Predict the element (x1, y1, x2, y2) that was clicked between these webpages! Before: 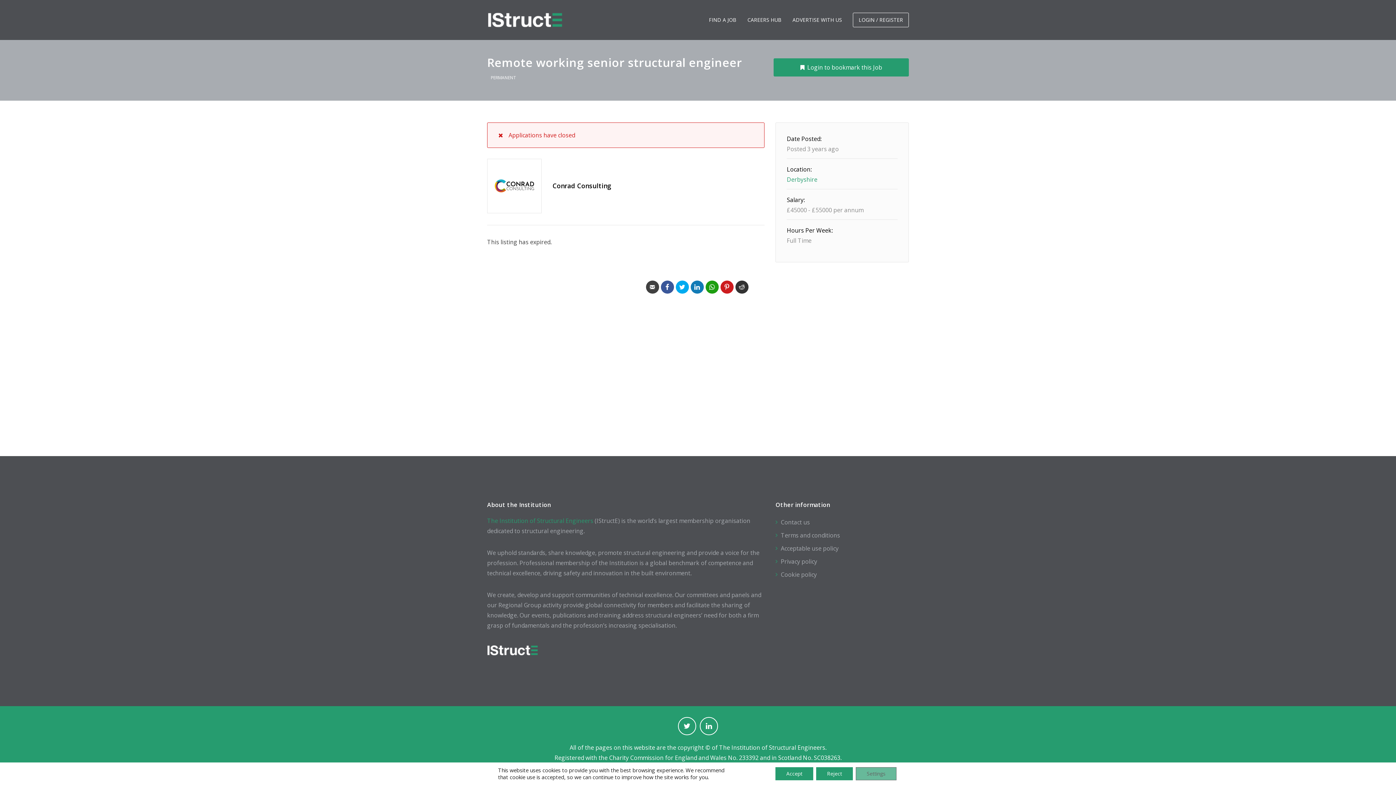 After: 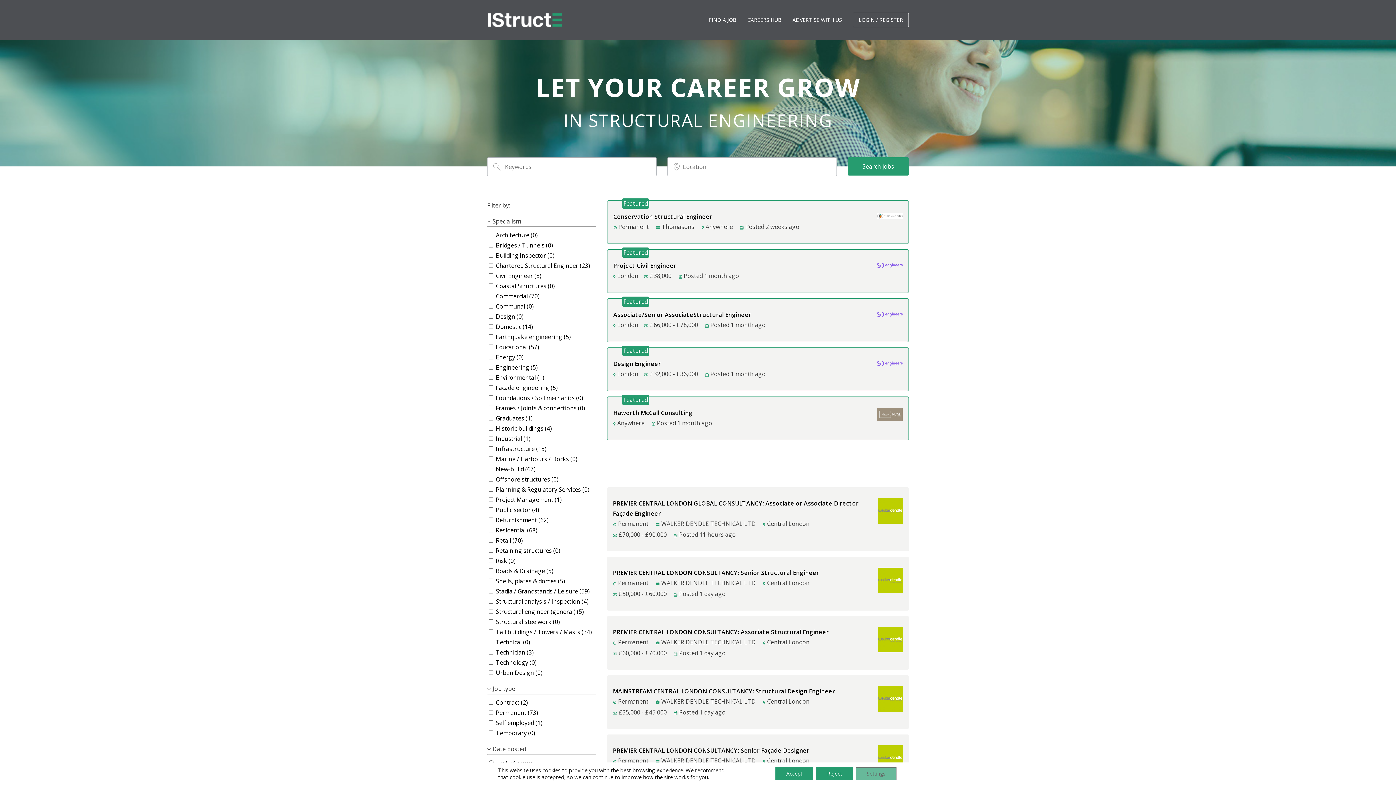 Action: bbox: (703, 12, 742, 27) label: FIND A JOB